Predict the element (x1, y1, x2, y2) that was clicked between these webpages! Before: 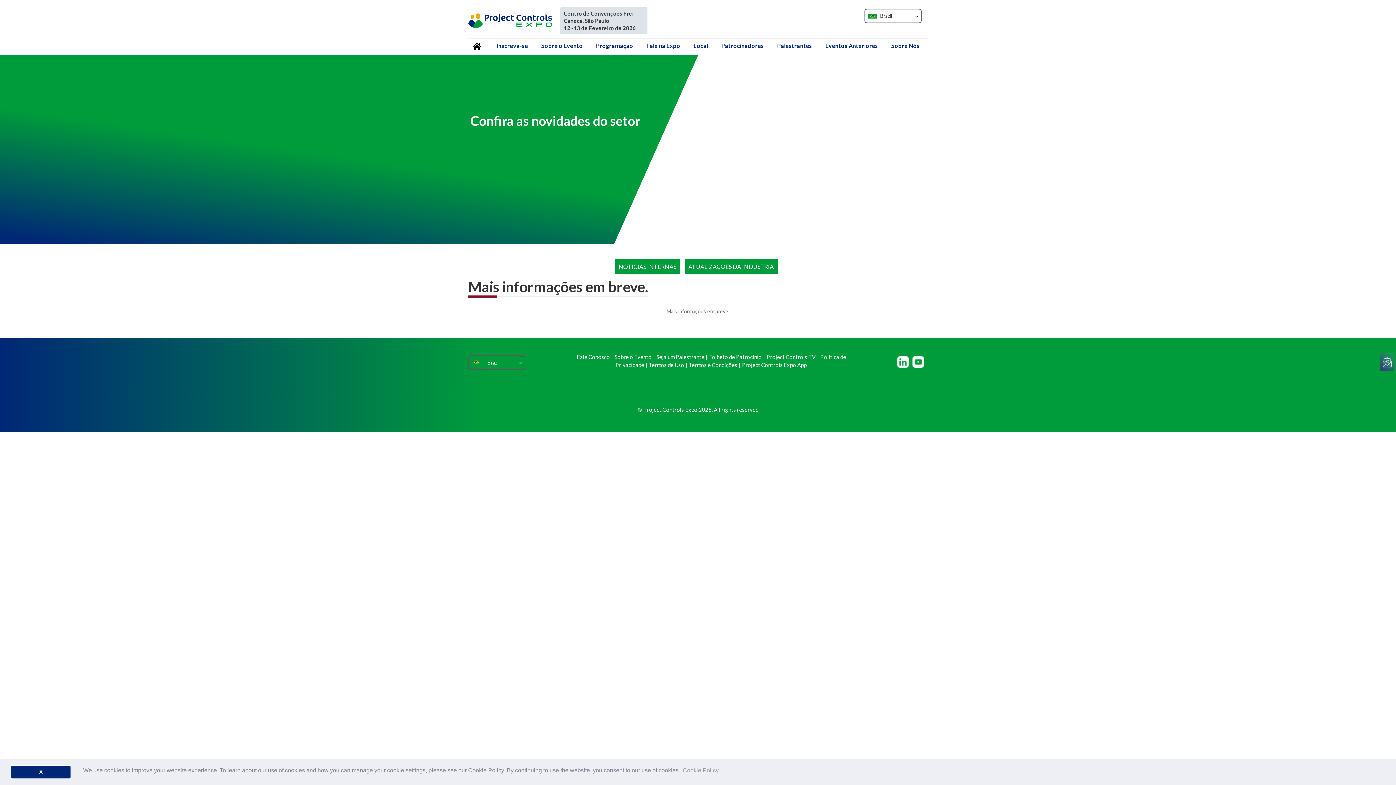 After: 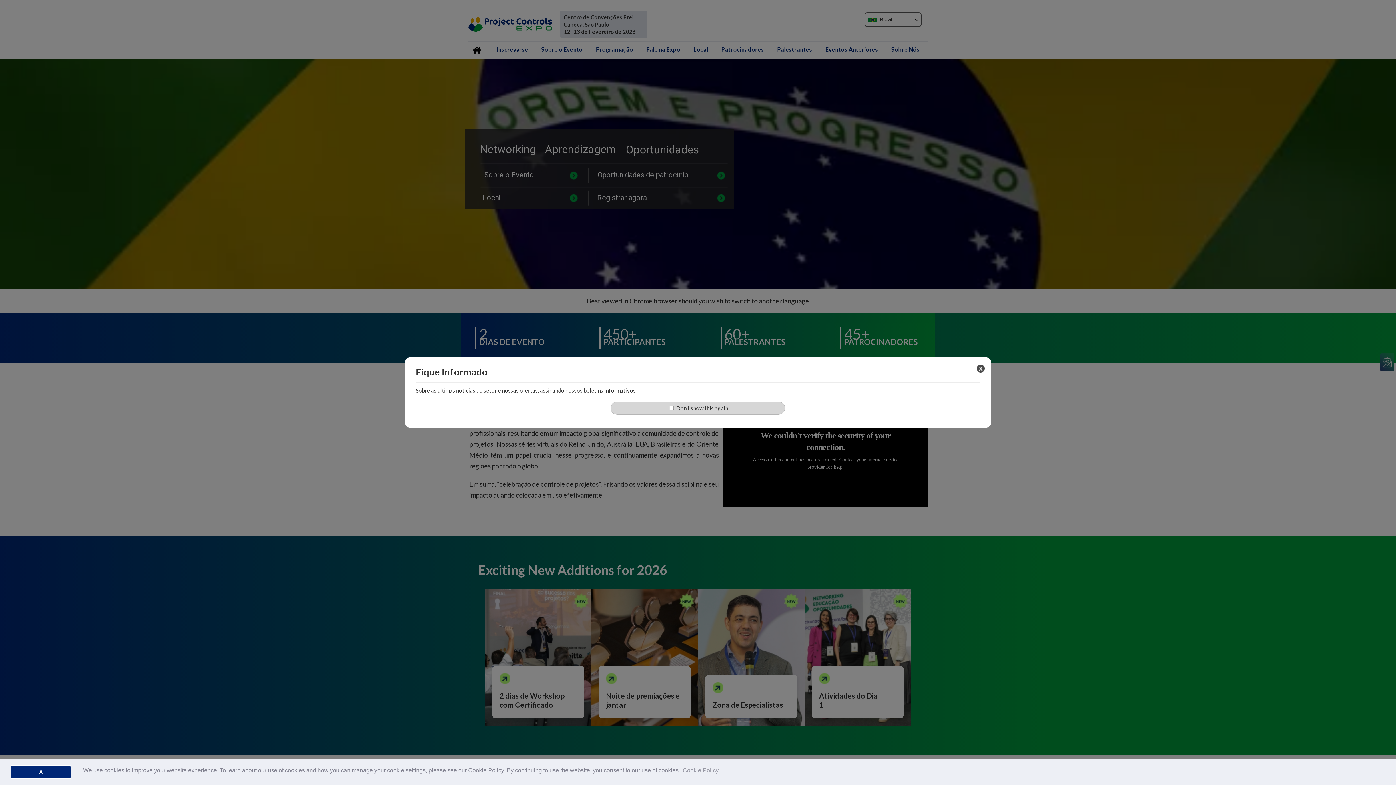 Action: bbox: (468, 16, 553, 23) label:  